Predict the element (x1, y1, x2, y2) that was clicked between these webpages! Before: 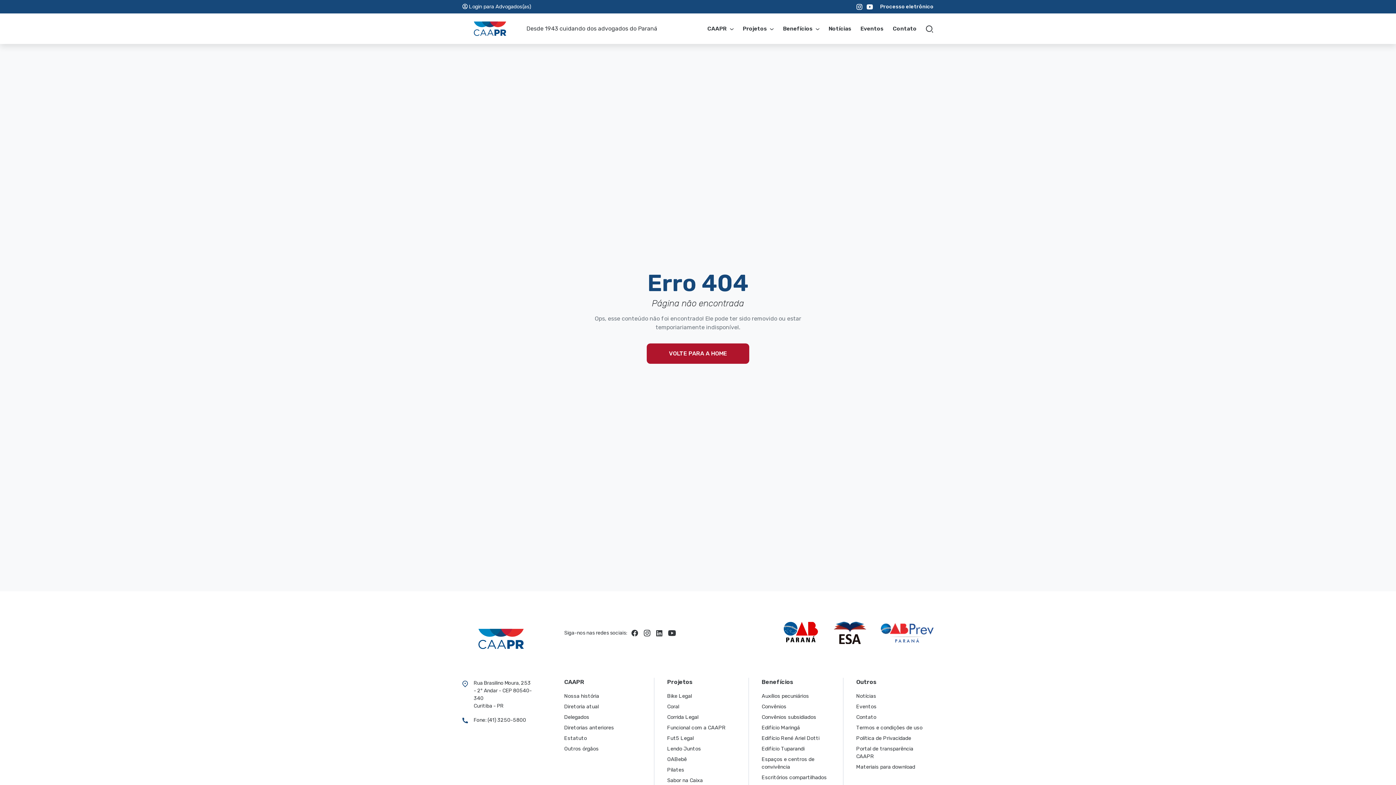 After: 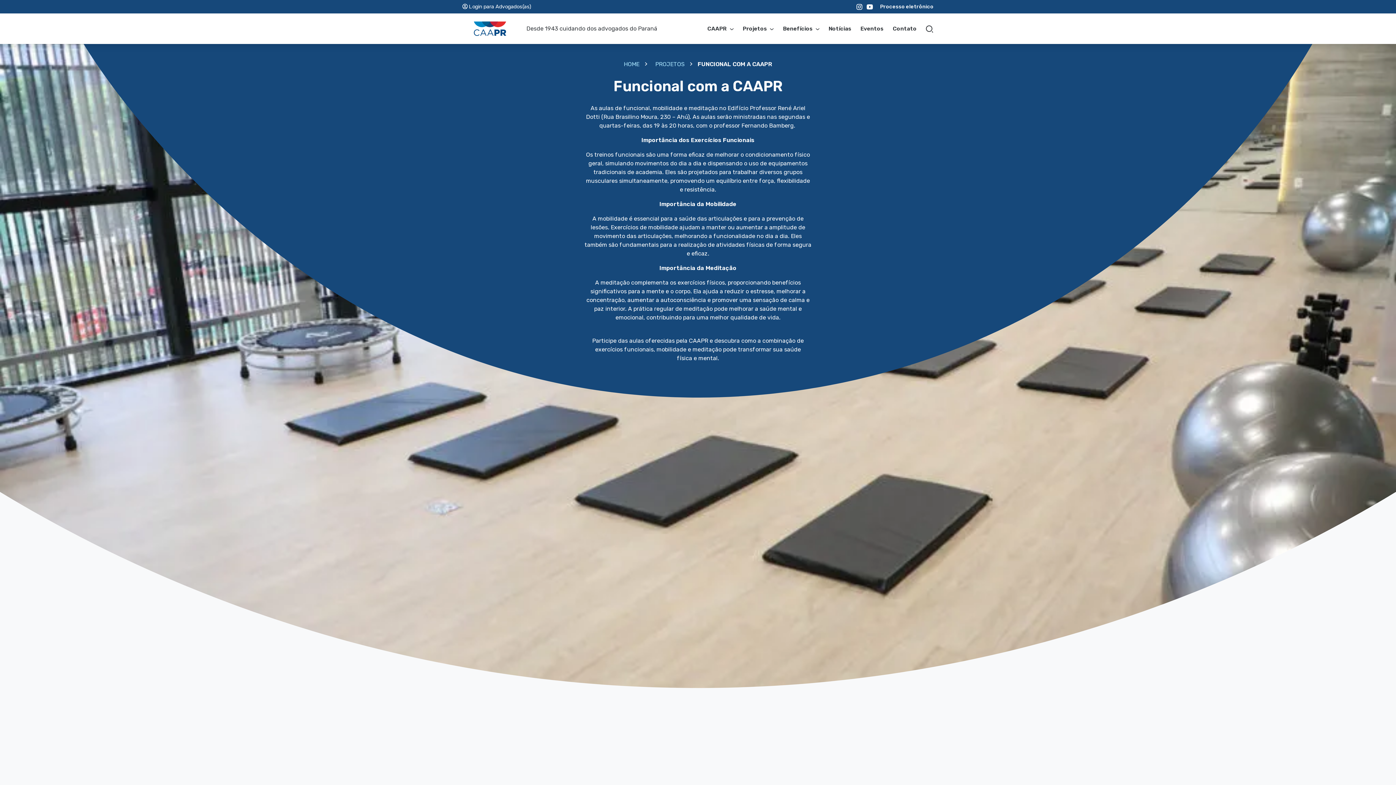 Action: bbox: (667, 725, 725, 731) label: Funcional com a CAAPR